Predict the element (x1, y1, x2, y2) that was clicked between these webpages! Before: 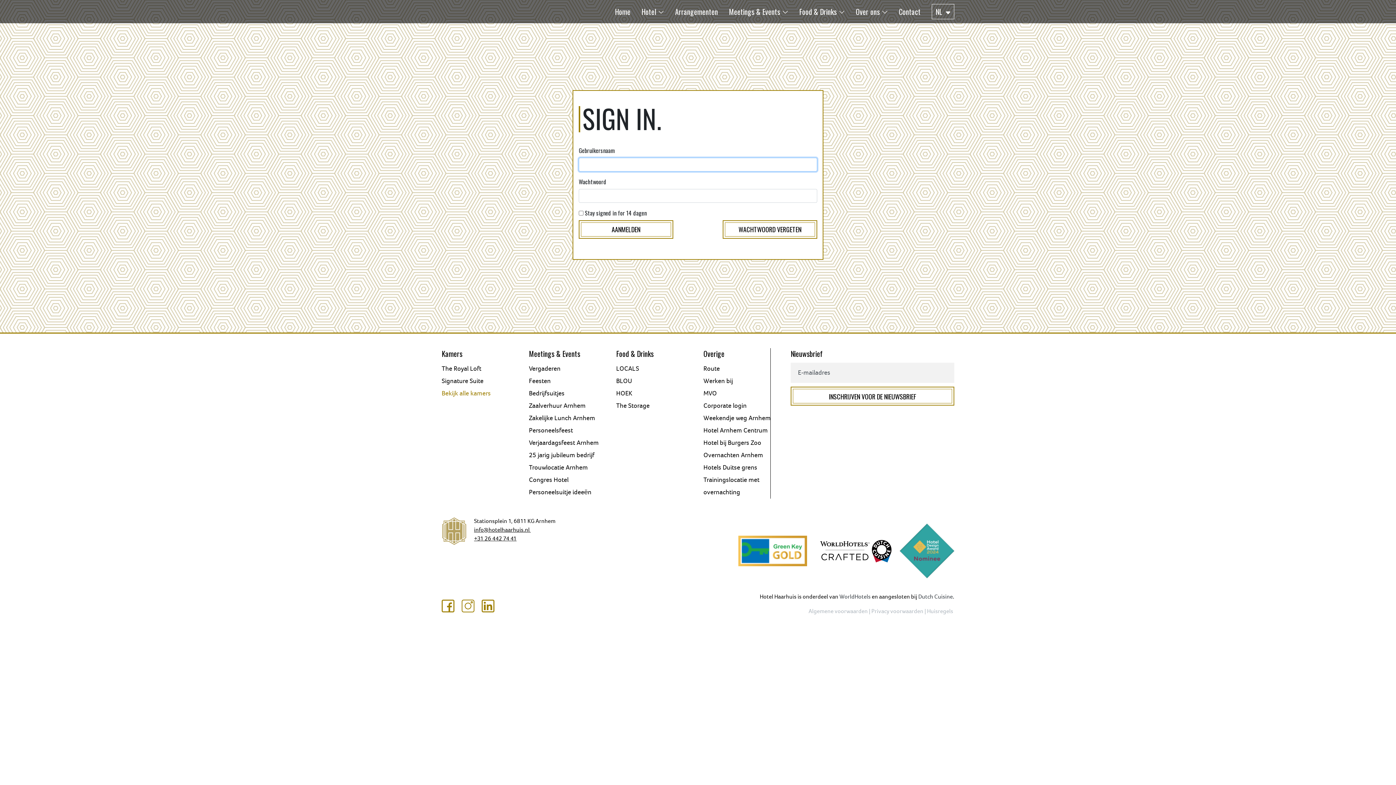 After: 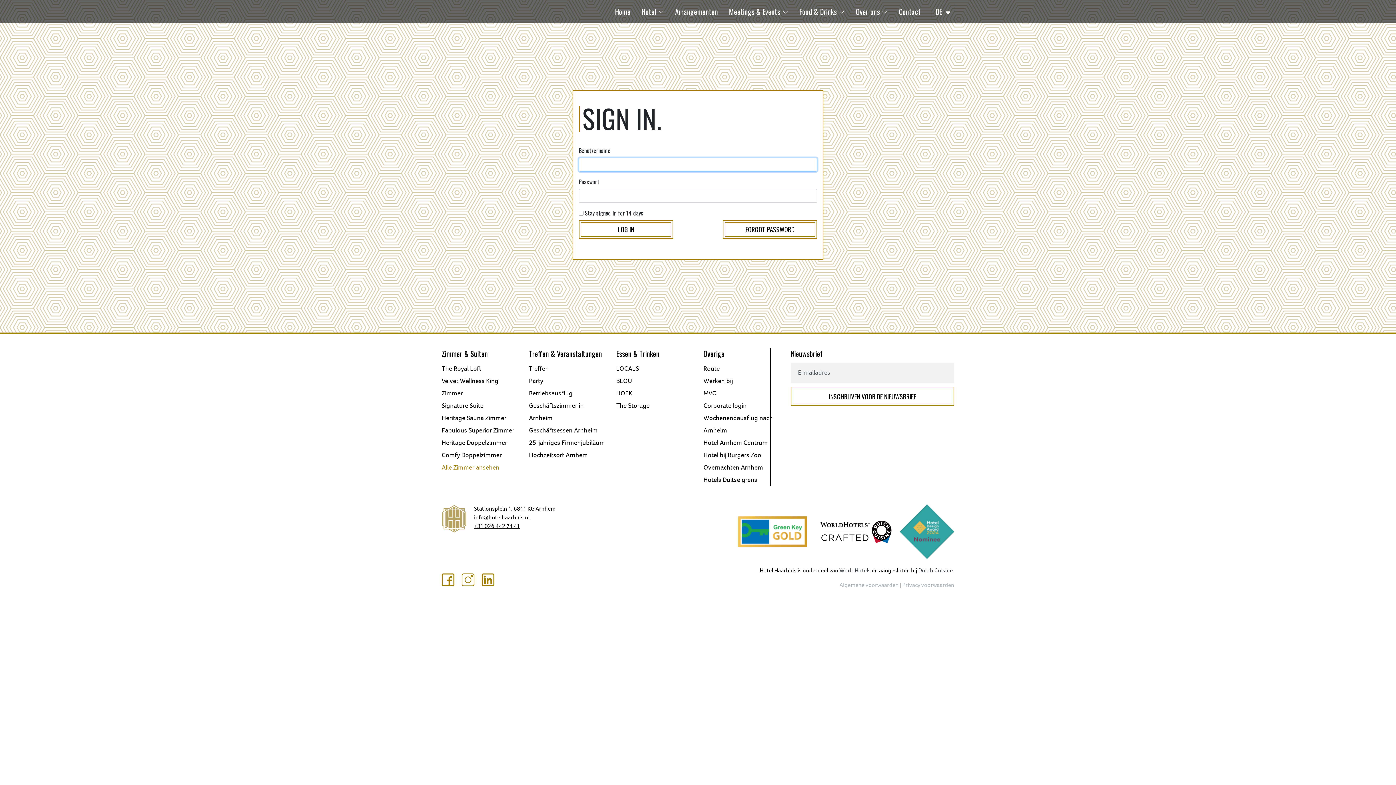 Action: label: Corporate login bbox: (703, 402, 746, 409)